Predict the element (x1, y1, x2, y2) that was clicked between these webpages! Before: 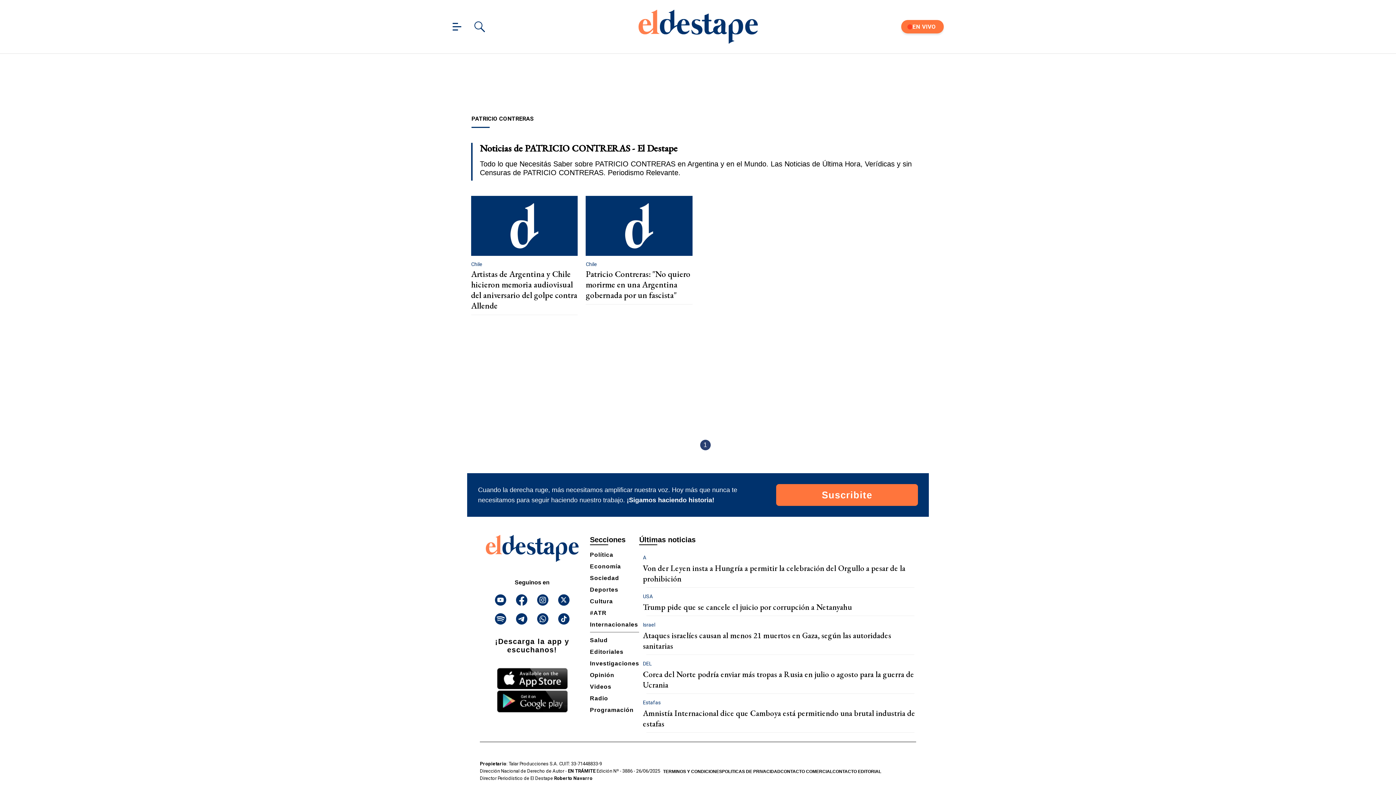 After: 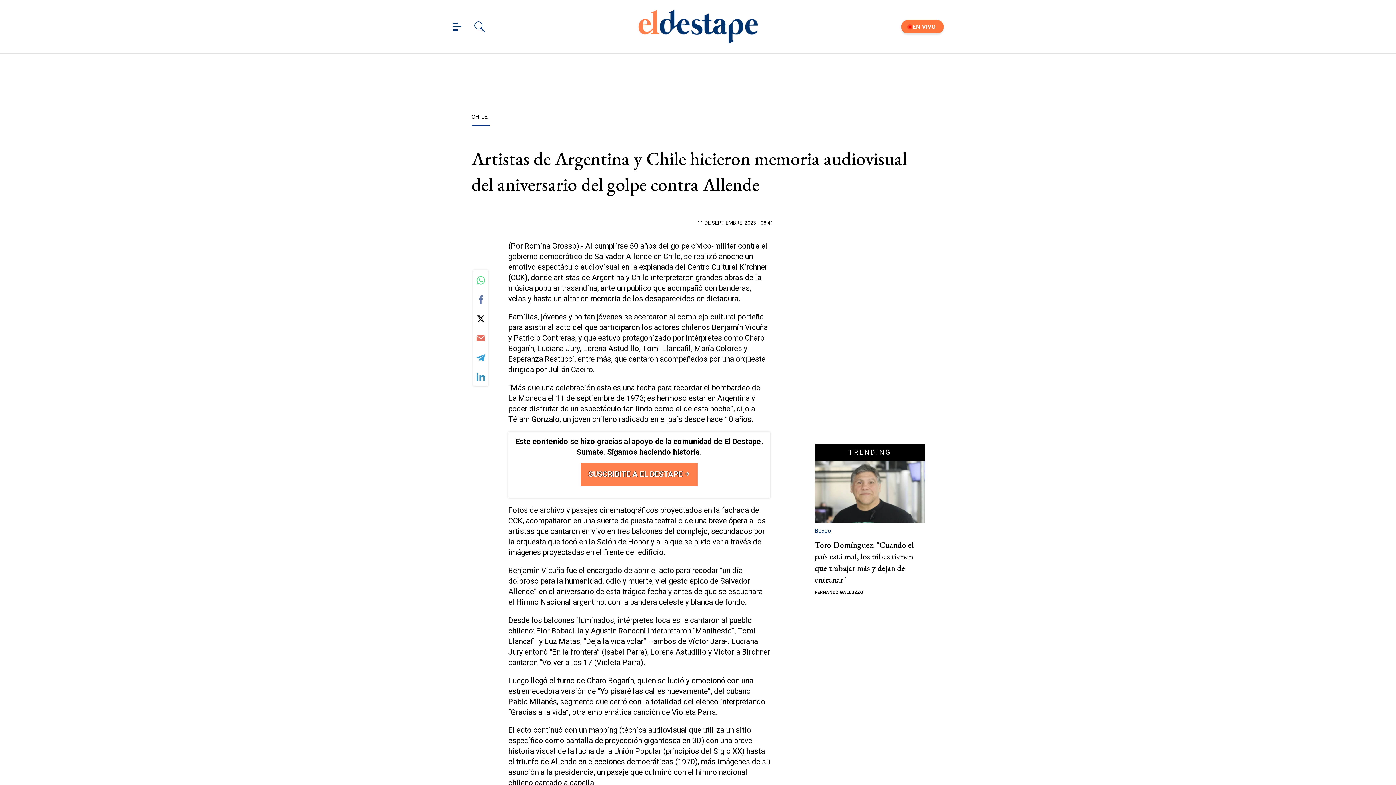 Action: bbox: (471, 268, 577, 311) label: Artistas de Argentina y Chile hicieron memoria audiovisual del aniversario del golpe contra Allende